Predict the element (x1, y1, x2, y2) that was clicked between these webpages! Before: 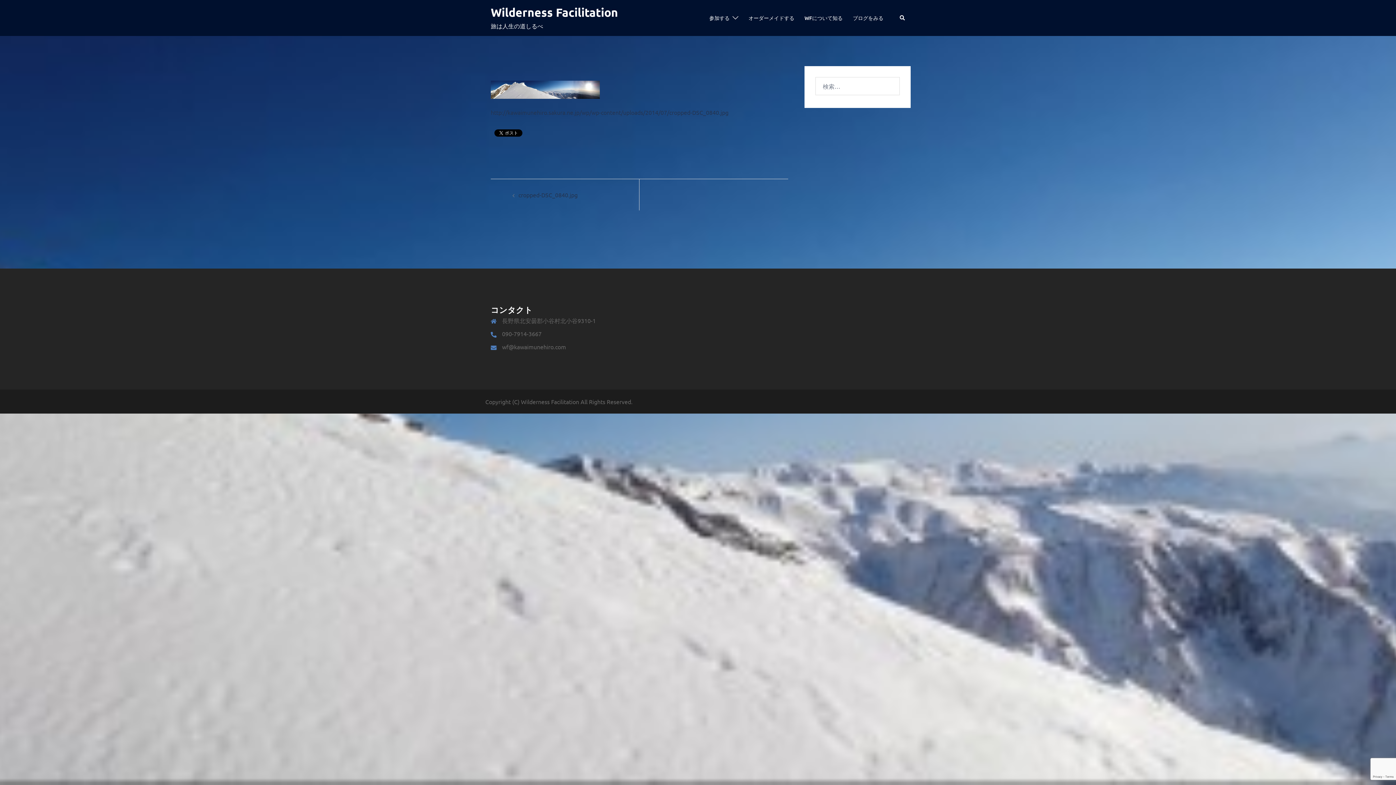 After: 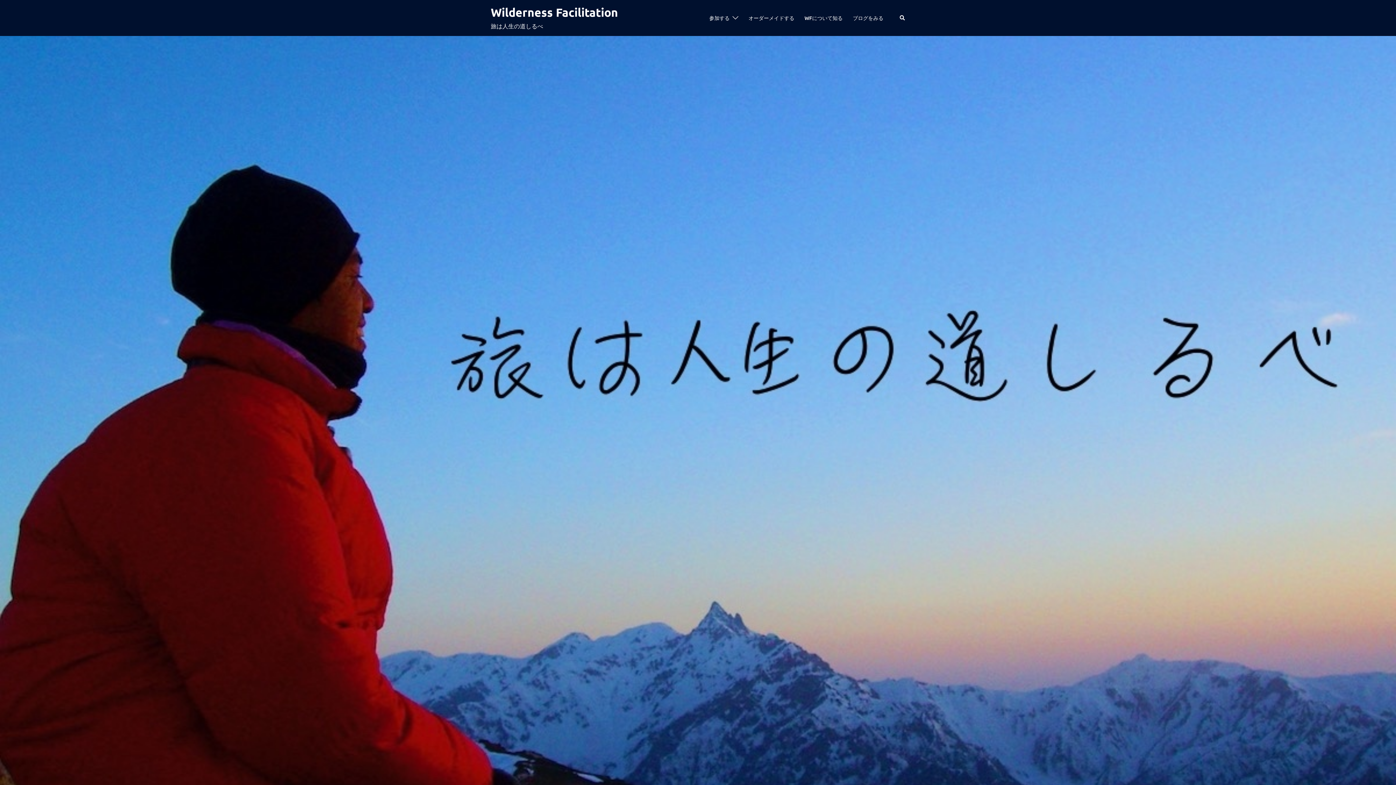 Action: bbox: (490, 5, 618, 19) label: Wilderness Facilitation